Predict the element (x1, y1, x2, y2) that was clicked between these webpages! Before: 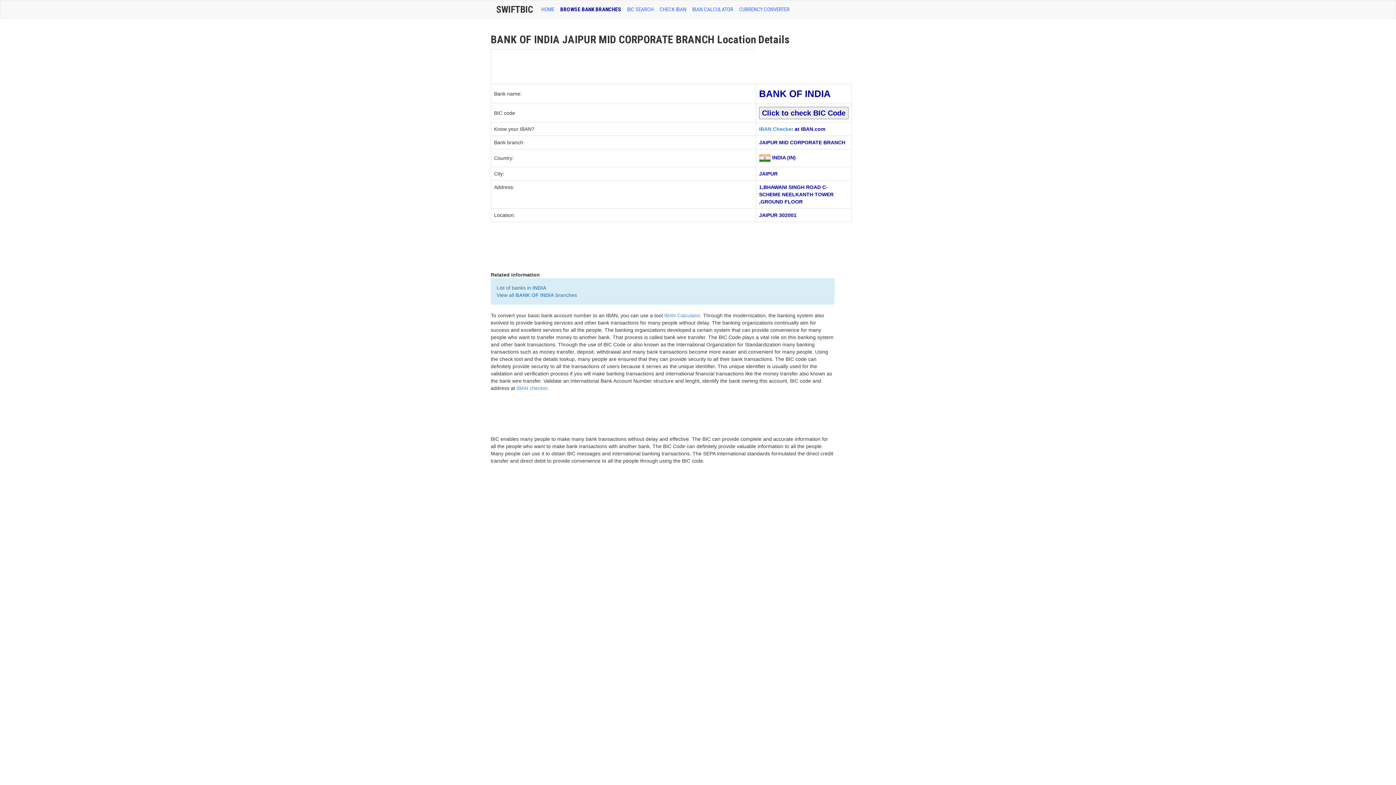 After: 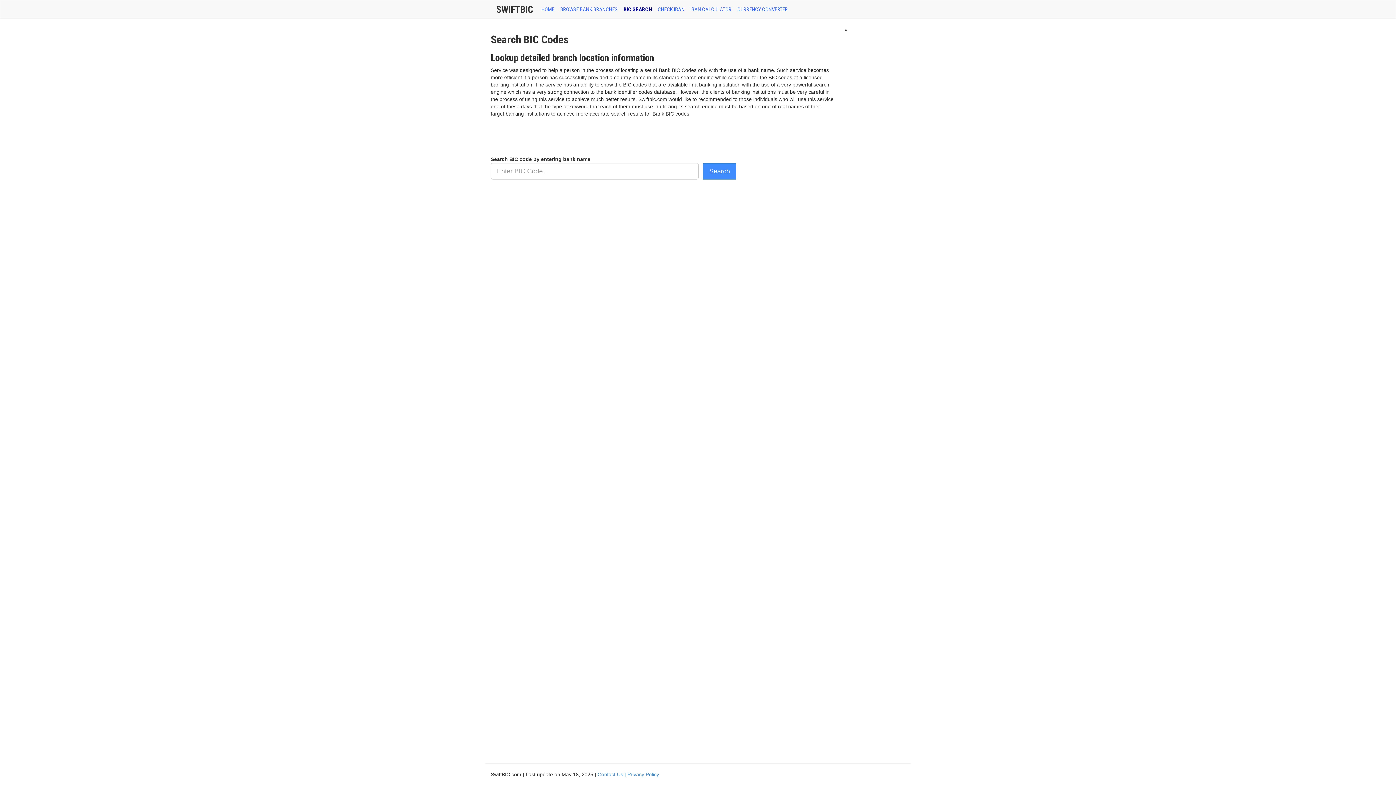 Action: bbox: (624, 0, 656, 18) label: BIC SEARCH